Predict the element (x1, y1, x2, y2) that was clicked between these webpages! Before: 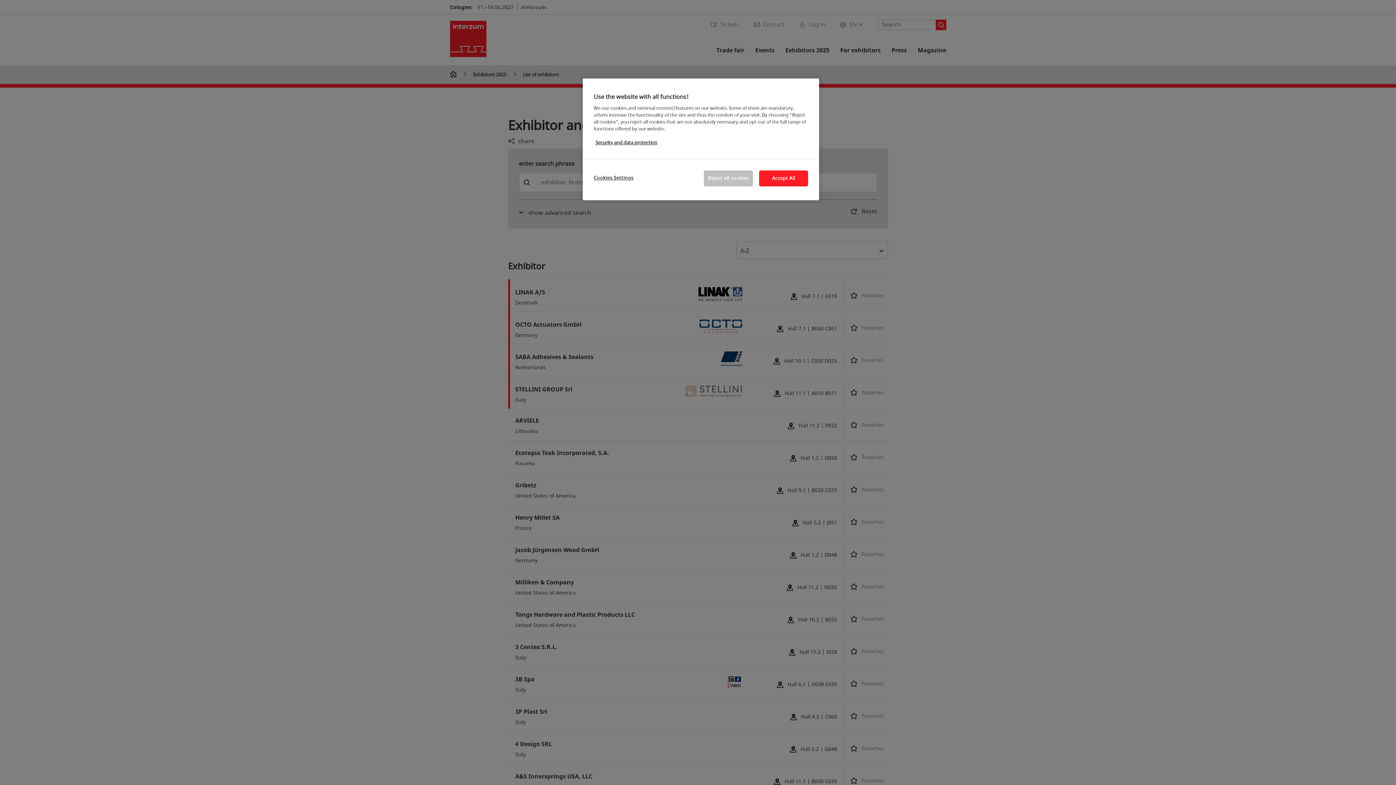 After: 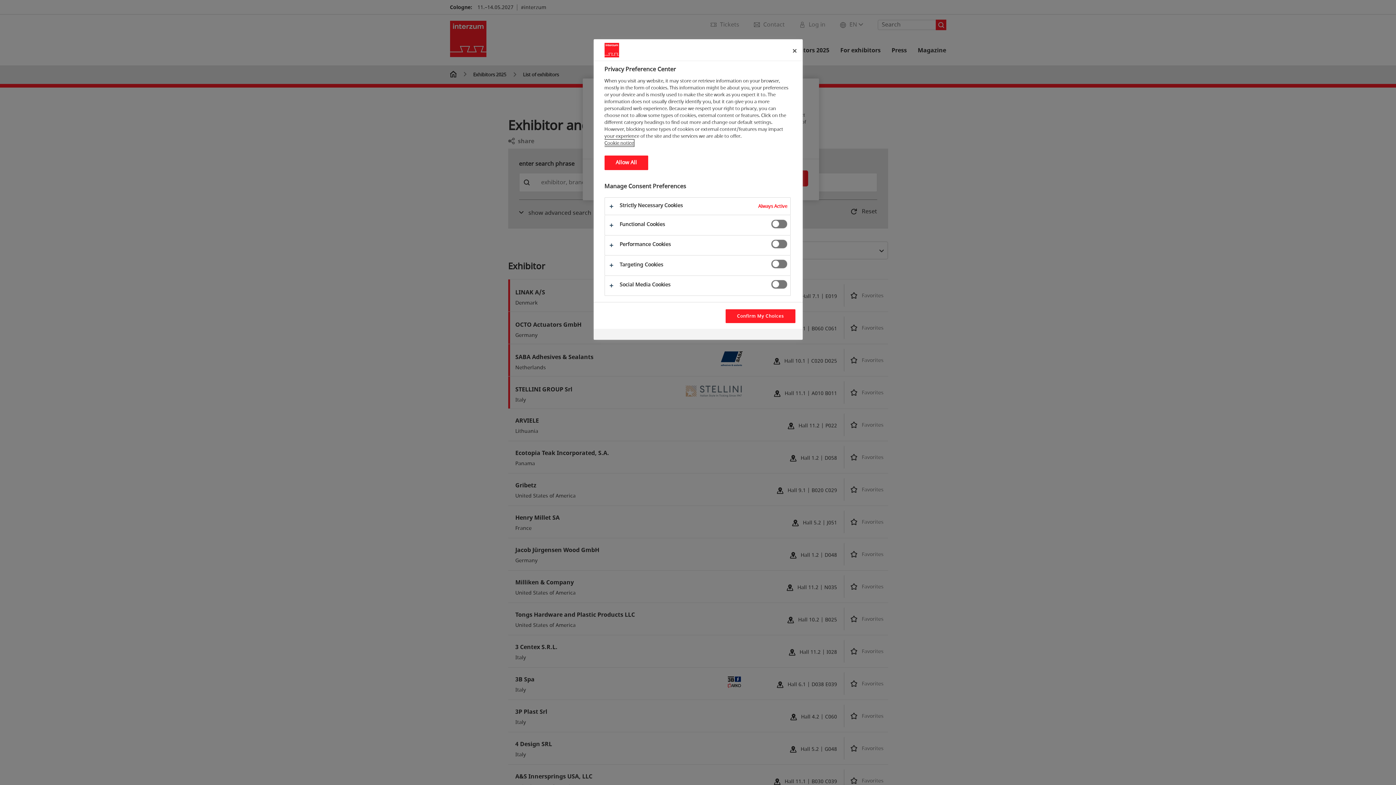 Action: bbox: (593, 170, 642, 185) label: Cookies Settings